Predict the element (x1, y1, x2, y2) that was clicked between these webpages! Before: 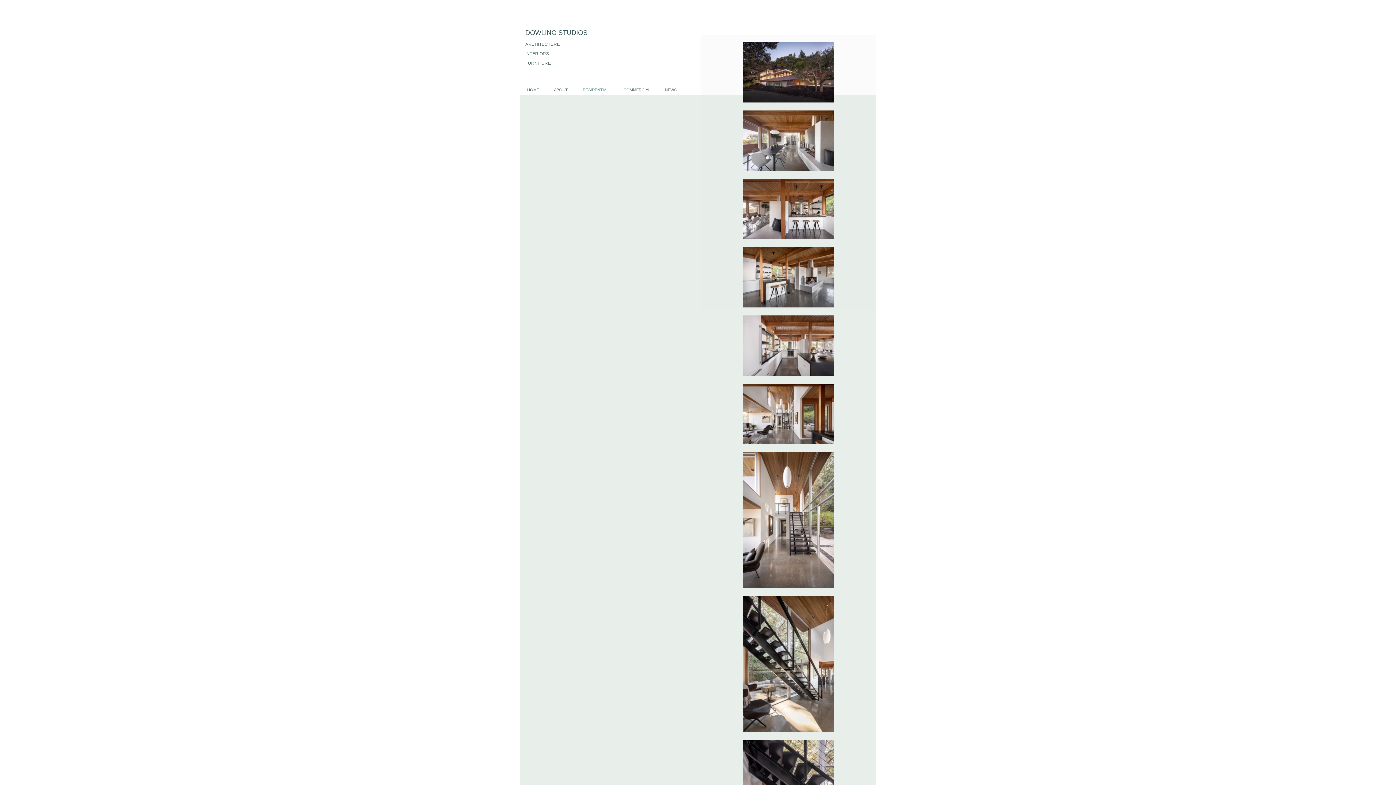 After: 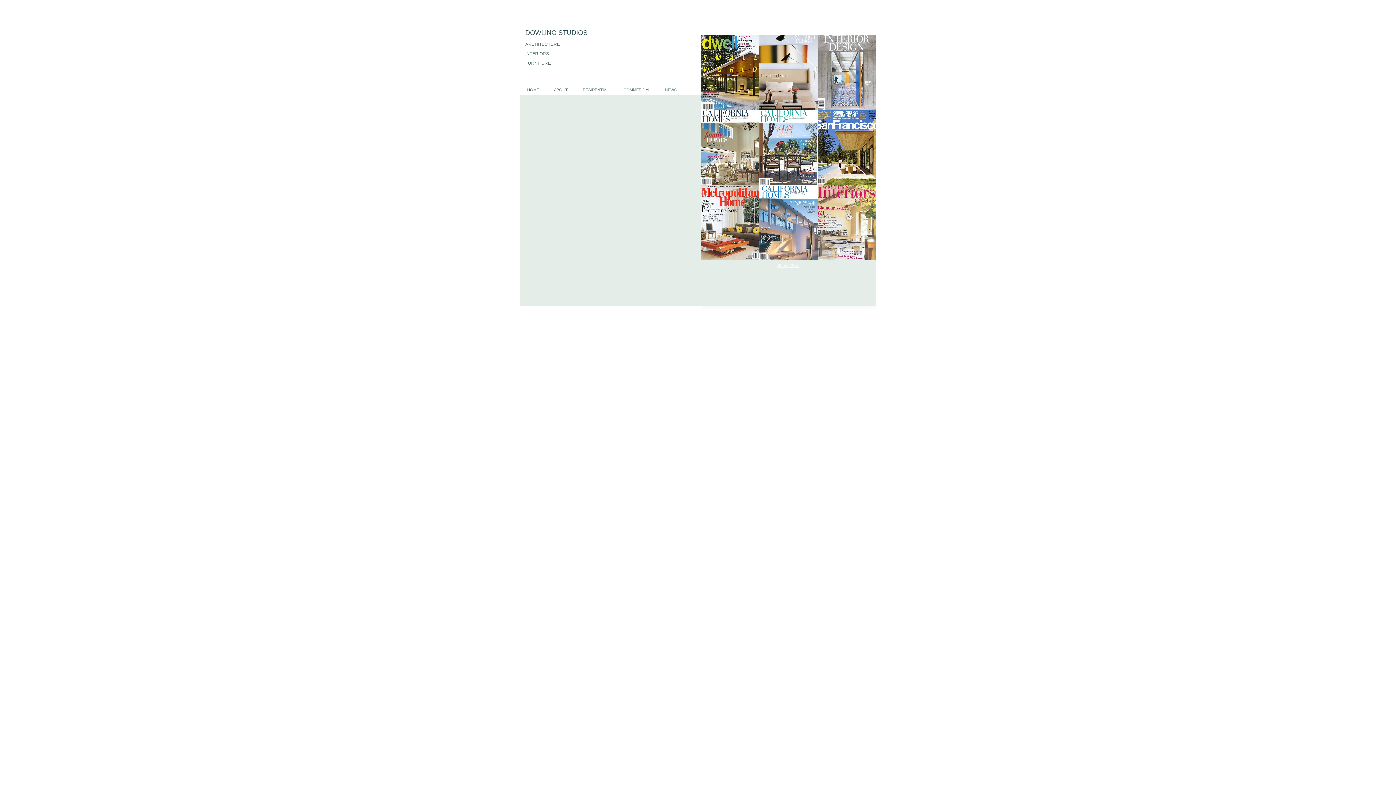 Action: label: NEWS bbox: (657, 84, 684, 95)